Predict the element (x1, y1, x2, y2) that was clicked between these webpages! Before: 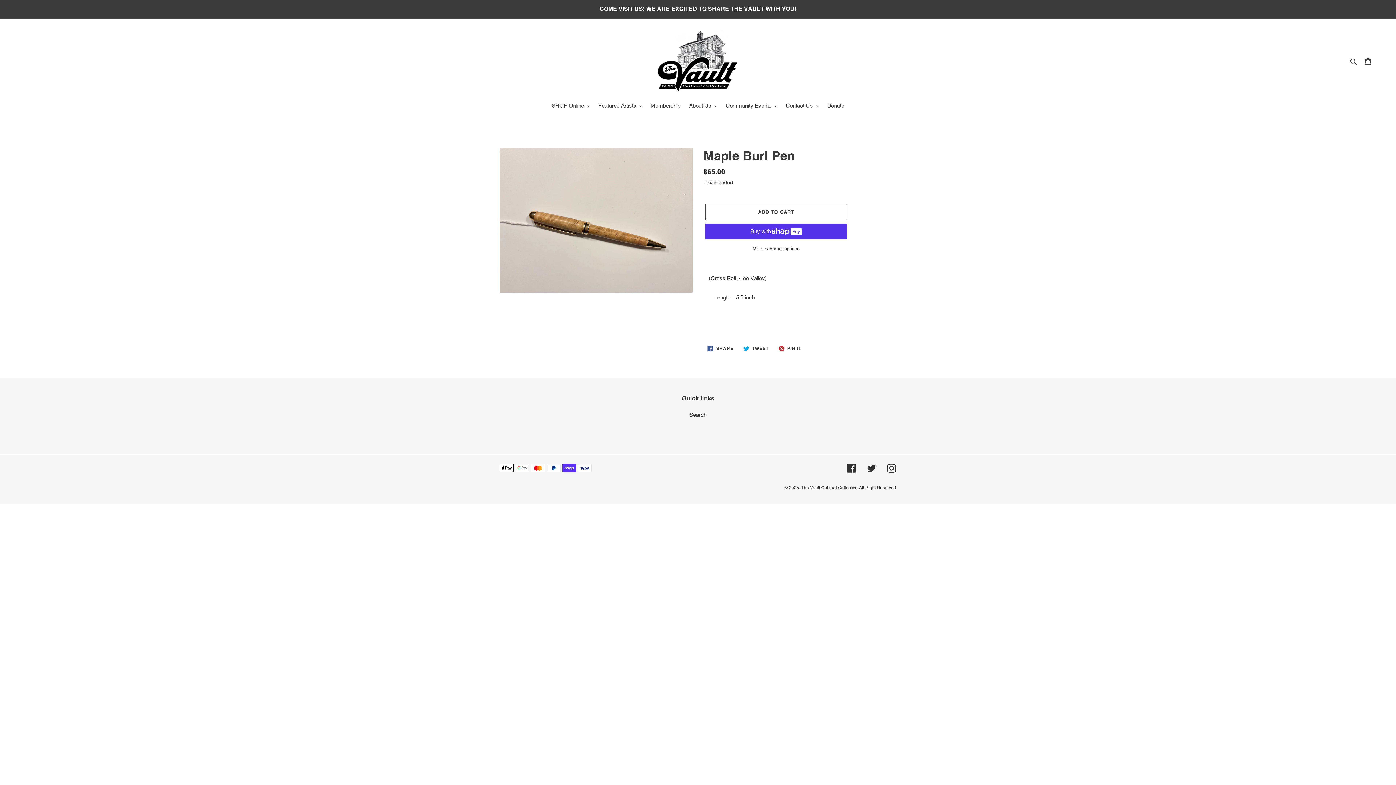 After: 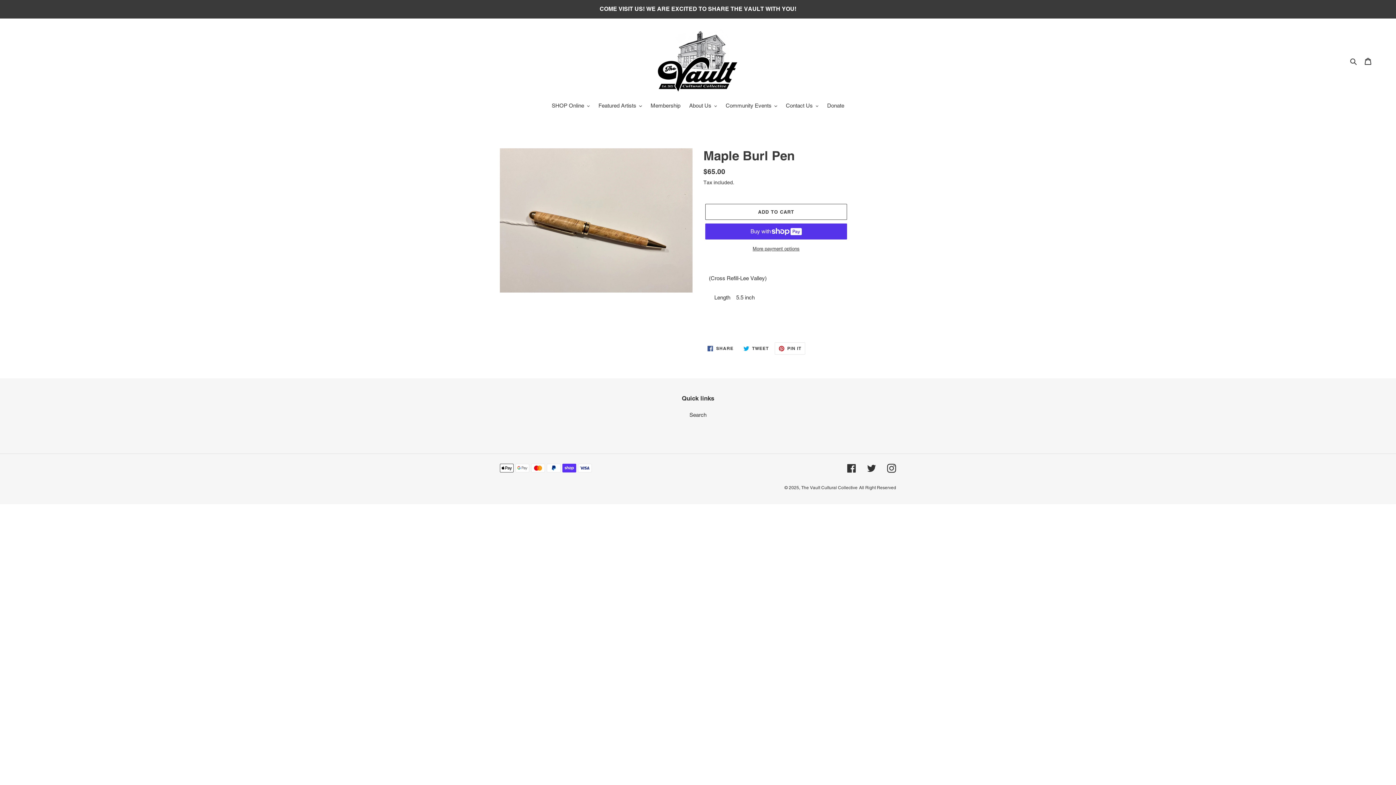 Action: bbox: (774, 342, 805, 354) label:  PIN IT
PIN ON PINTEREST